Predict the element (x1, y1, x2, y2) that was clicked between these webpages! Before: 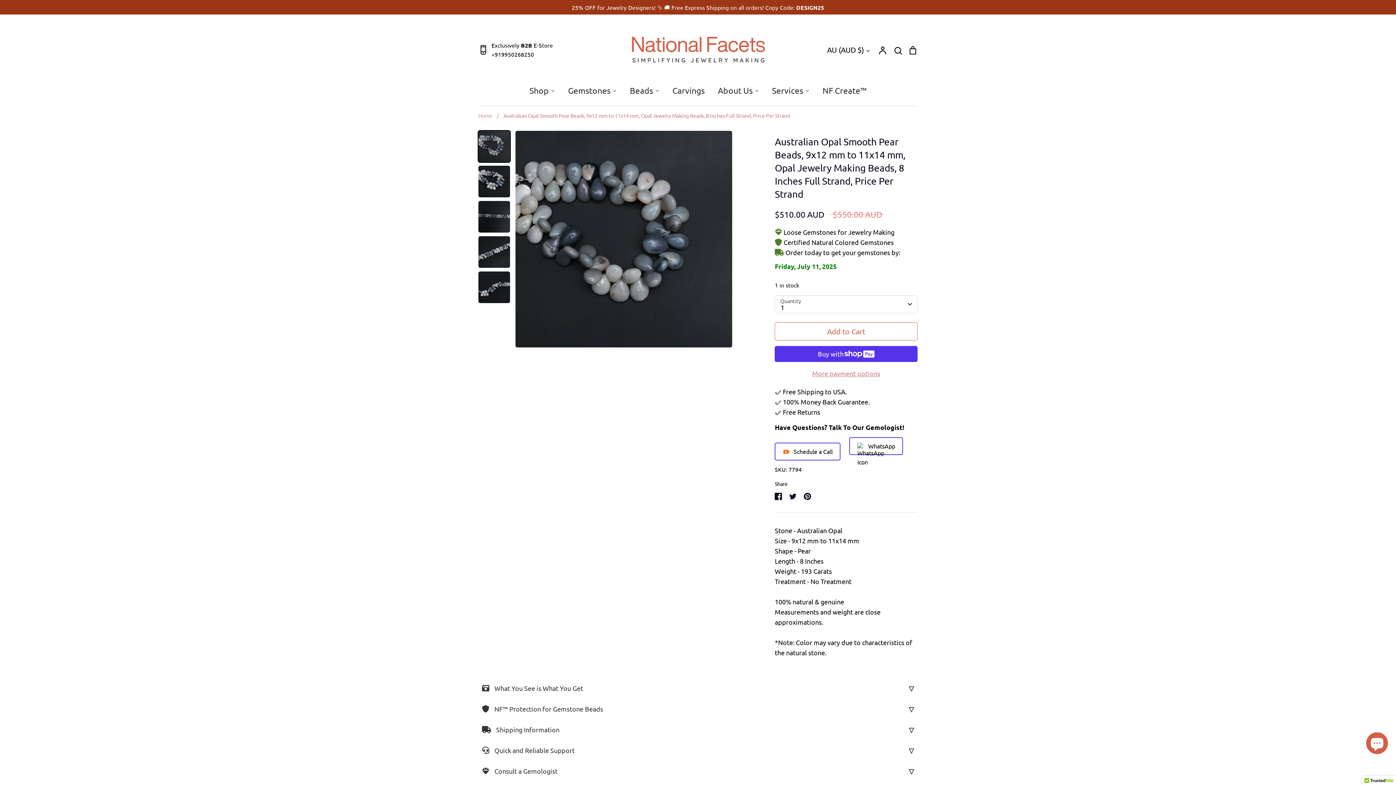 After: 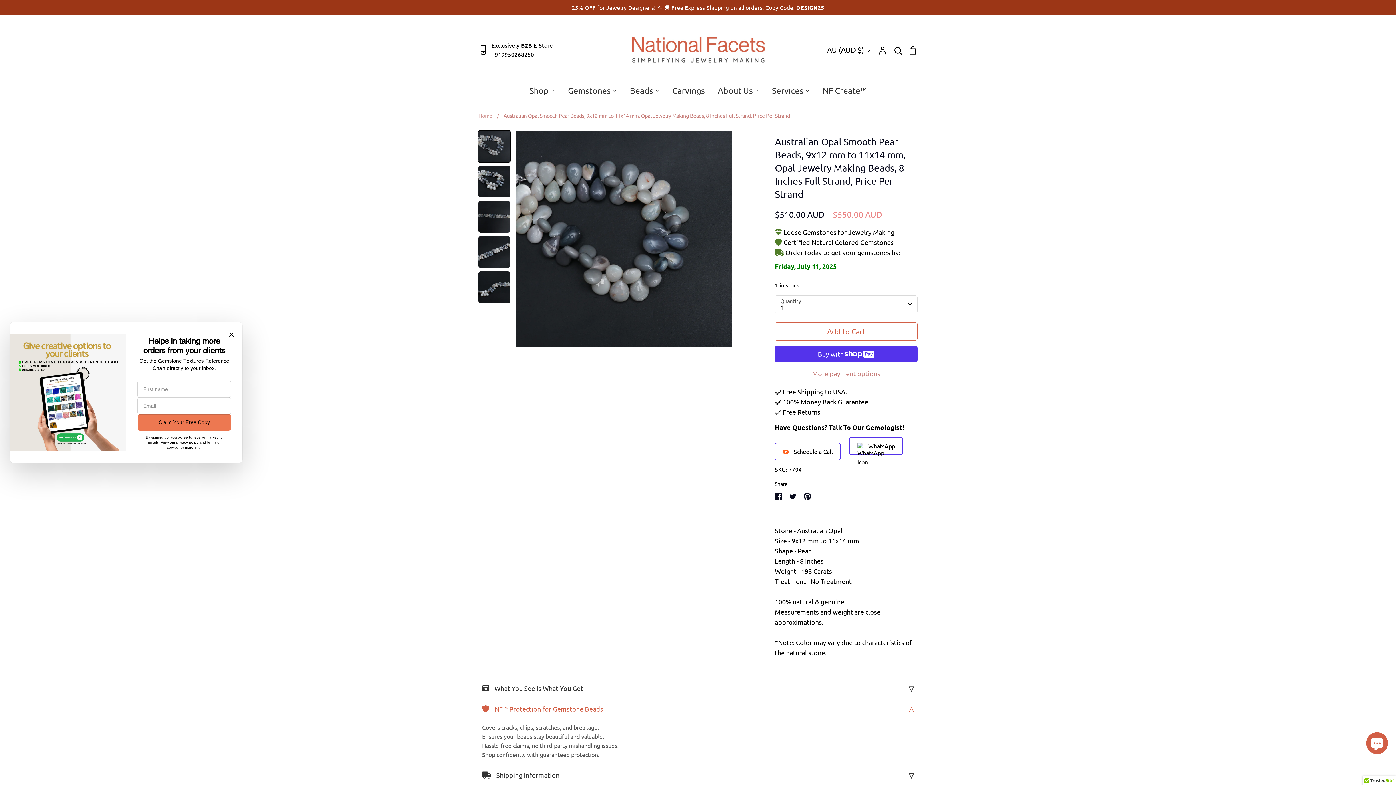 Action: bbox: (478, 700, 917, 717) label:  NF™ Protection for Gemstone Beads